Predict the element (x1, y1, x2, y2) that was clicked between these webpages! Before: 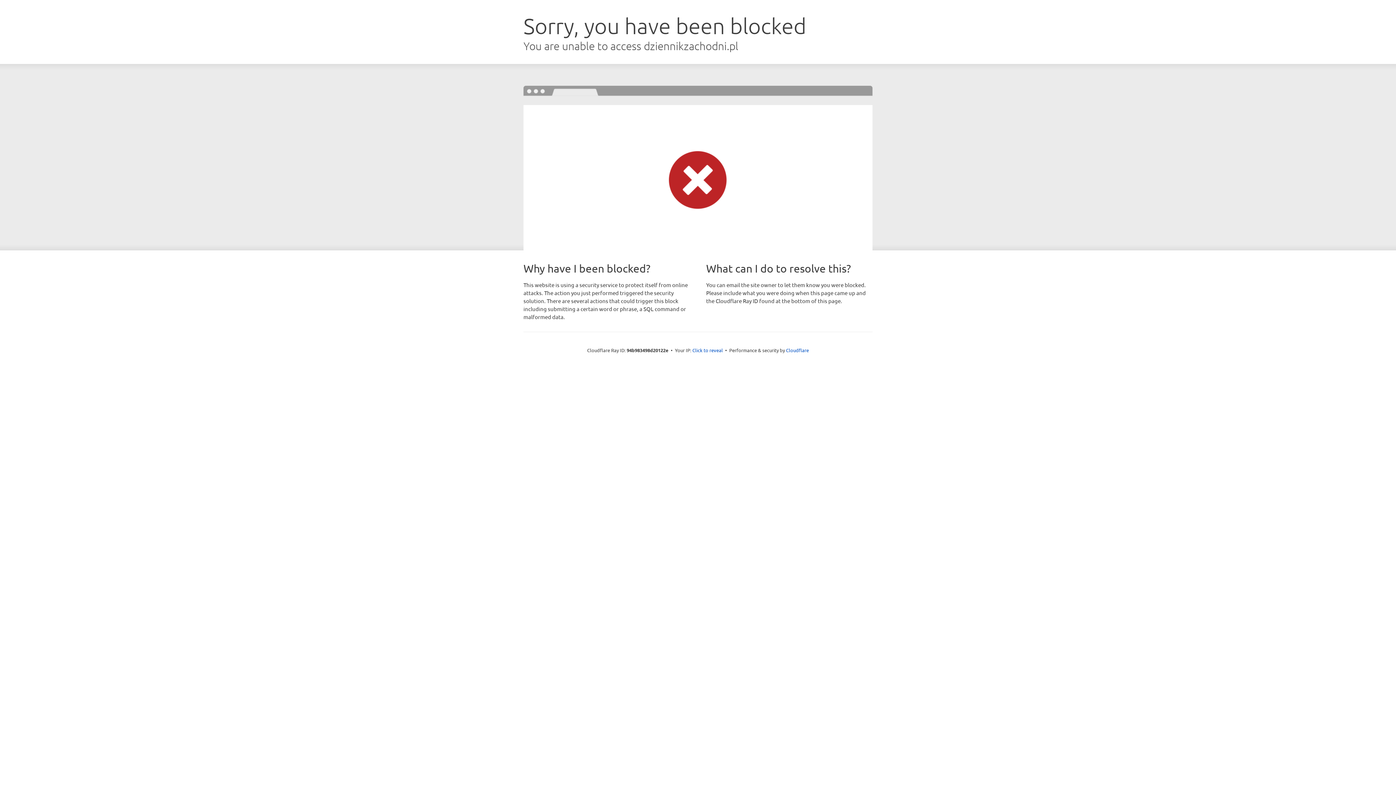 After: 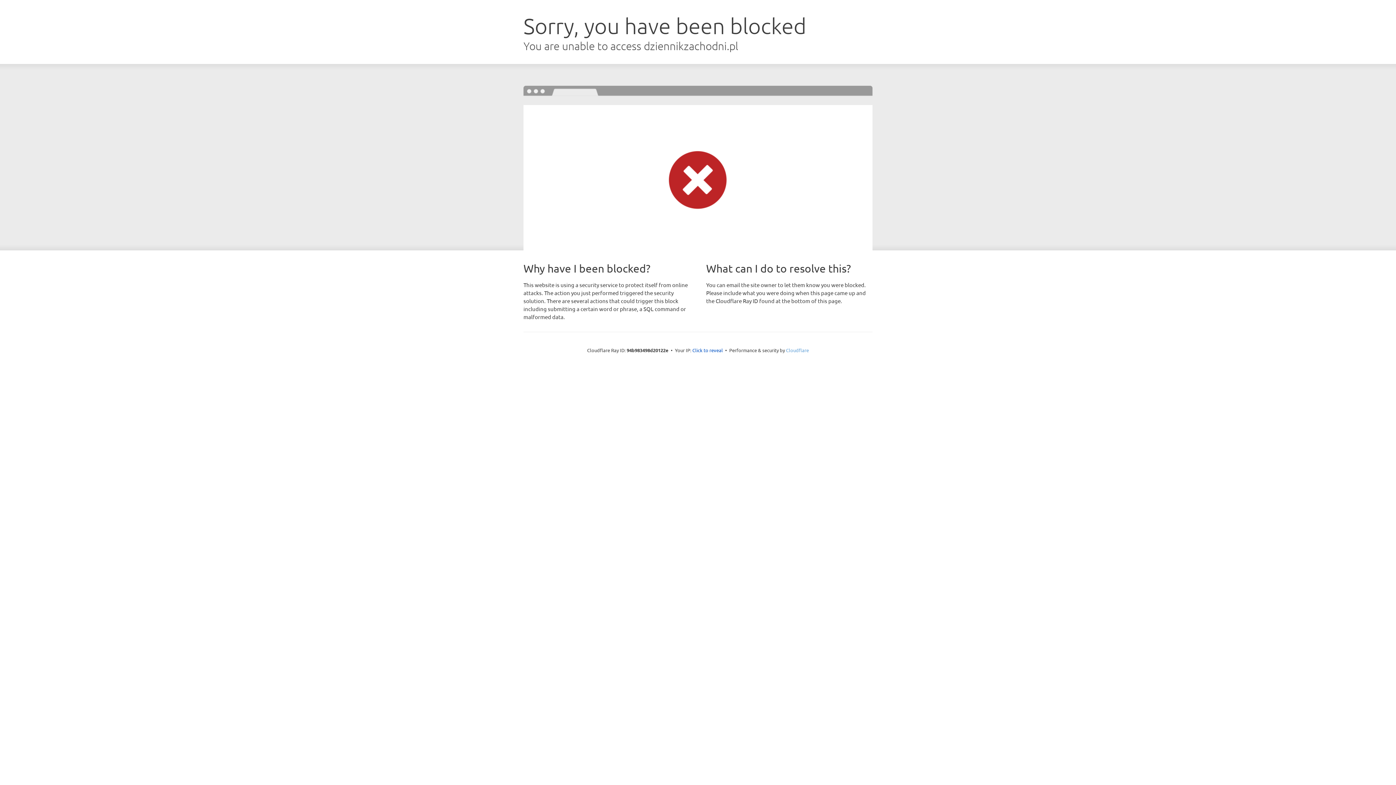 Action: bbox: (786, 347, 809, 353) label: Cloudflare